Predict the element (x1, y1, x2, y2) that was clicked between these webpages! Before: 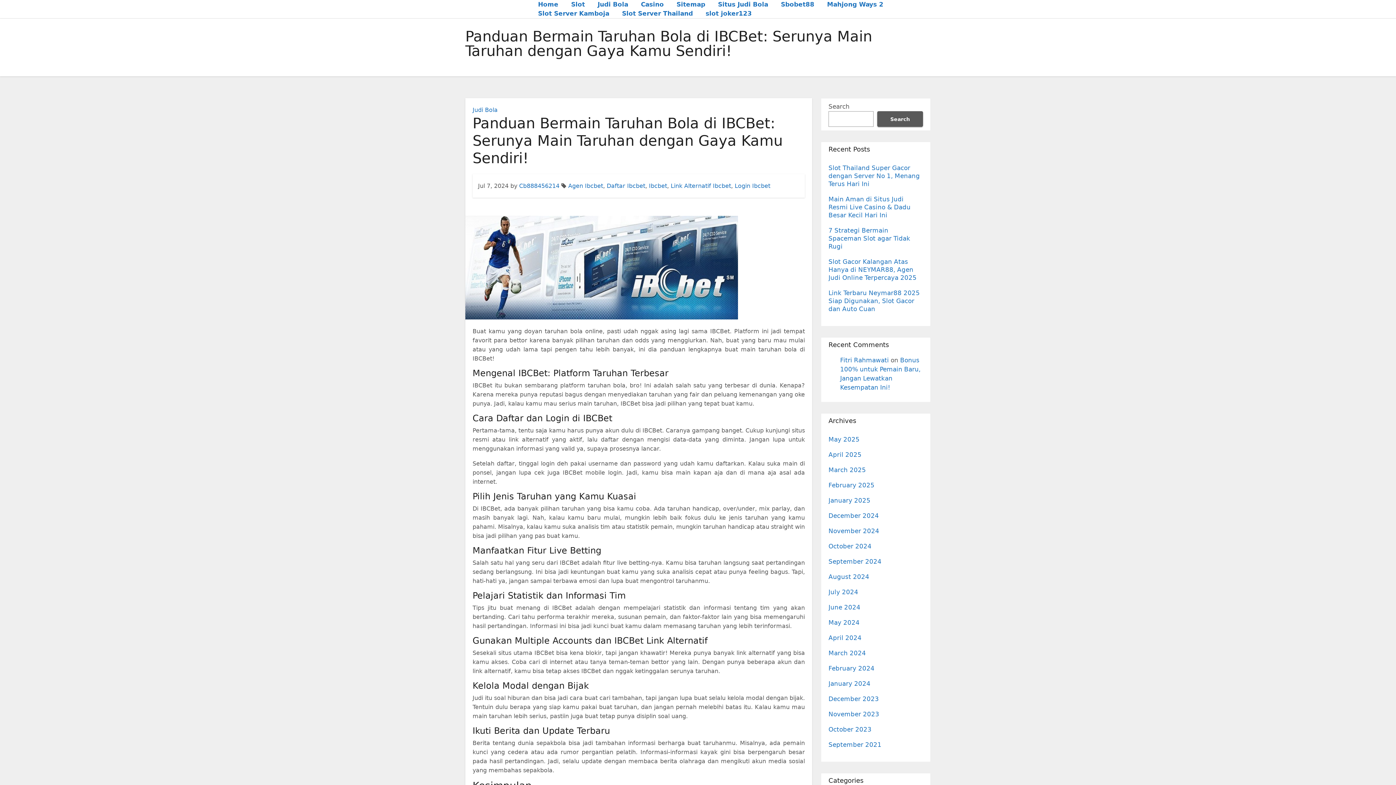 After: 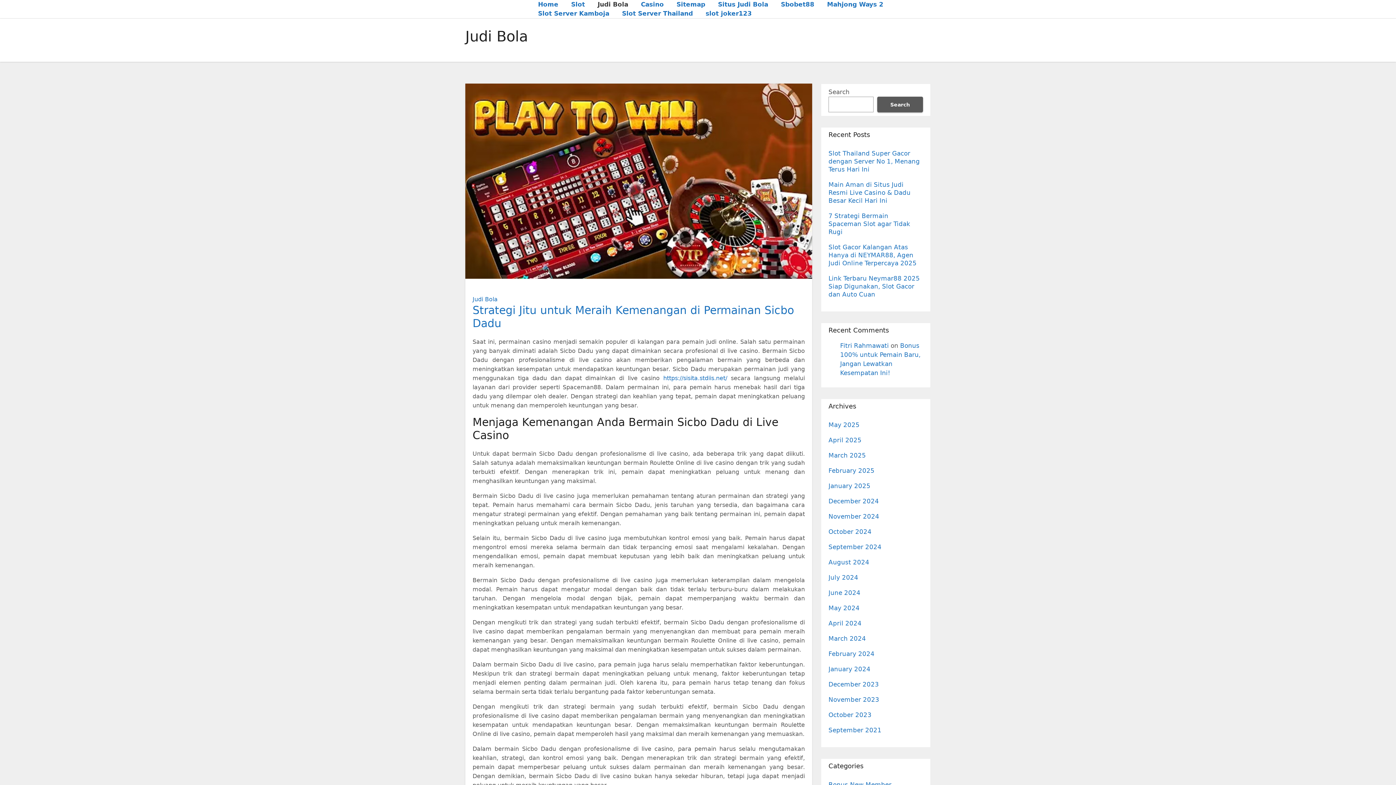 Action: label: Judi Bola bbox: (597, 0, 628, 9)